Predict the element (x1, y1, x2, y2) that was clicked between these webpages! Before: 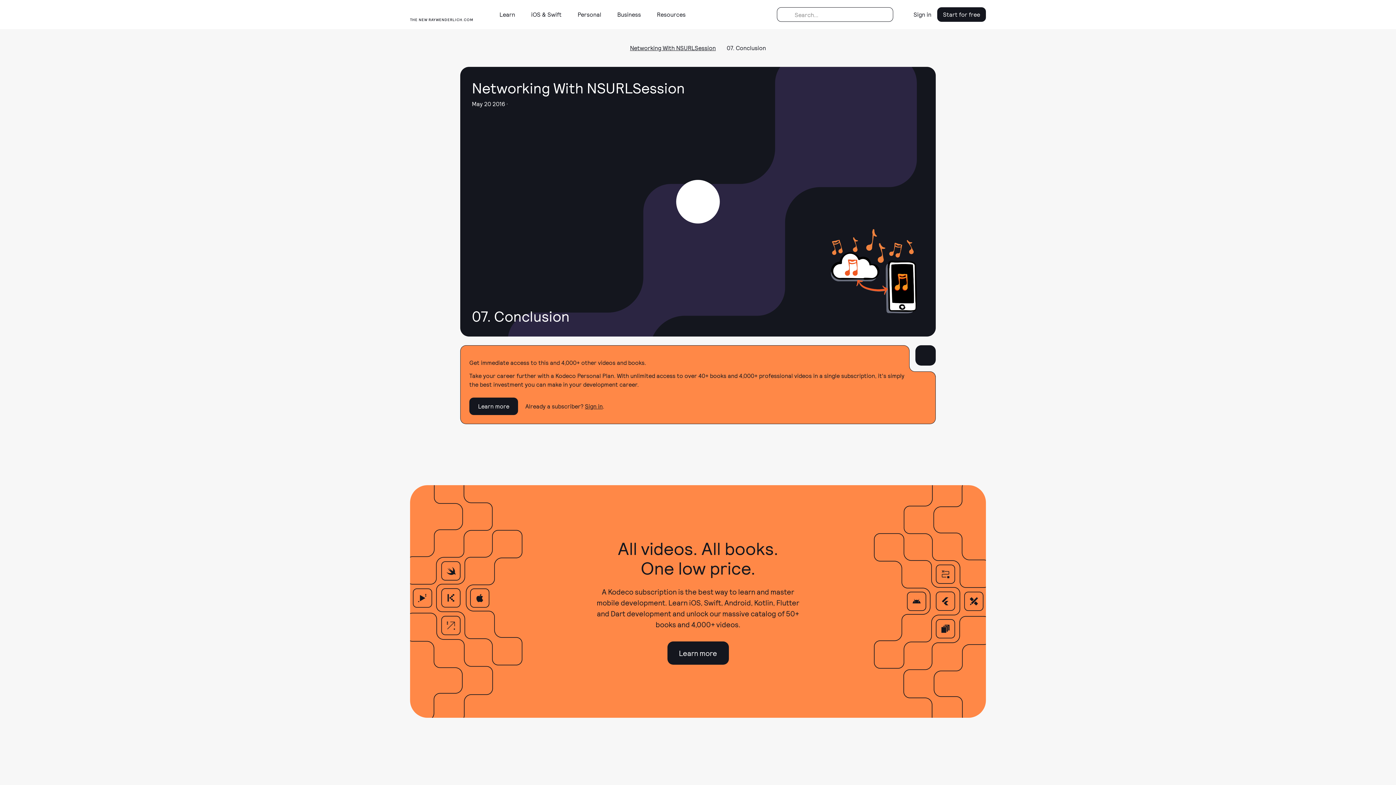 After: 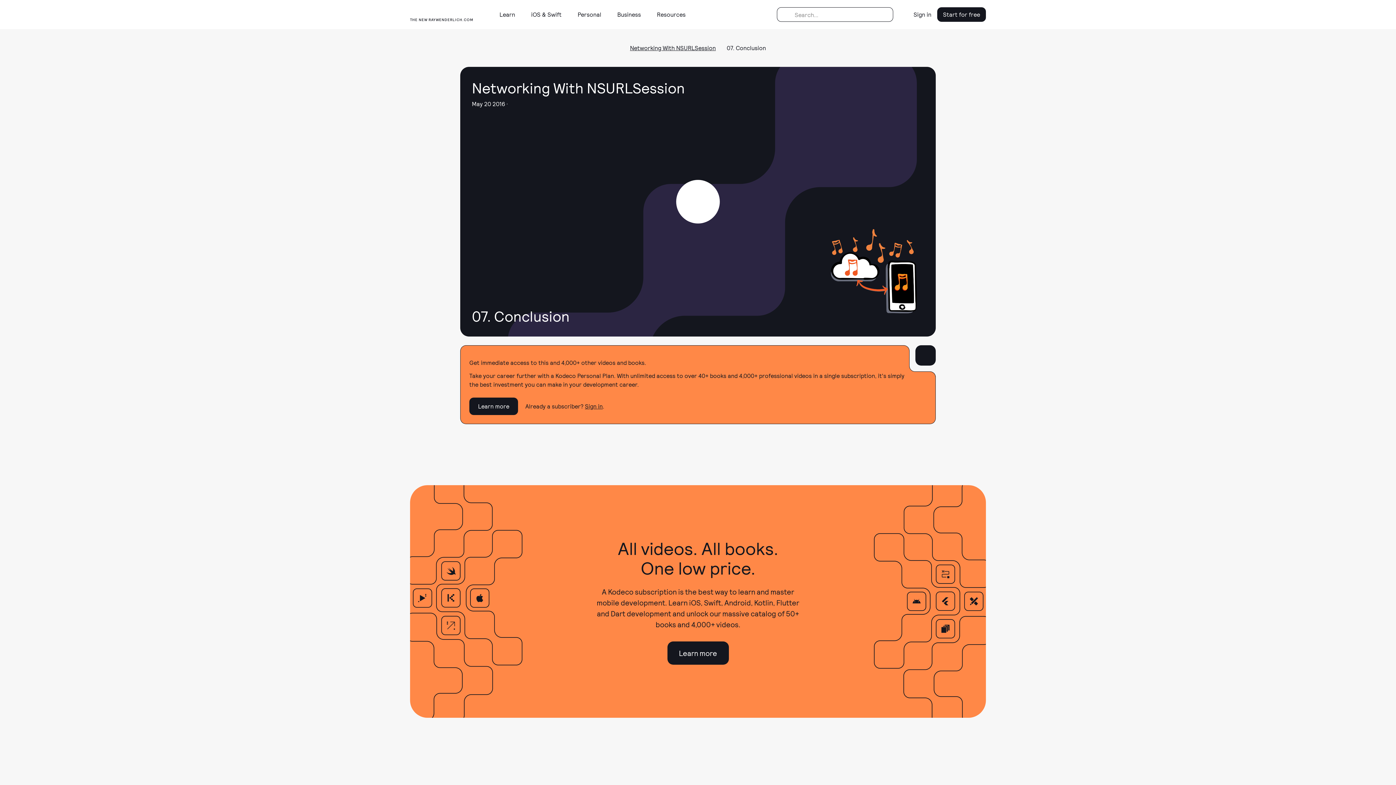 Action: bbox: (952, 125, 966, 139)